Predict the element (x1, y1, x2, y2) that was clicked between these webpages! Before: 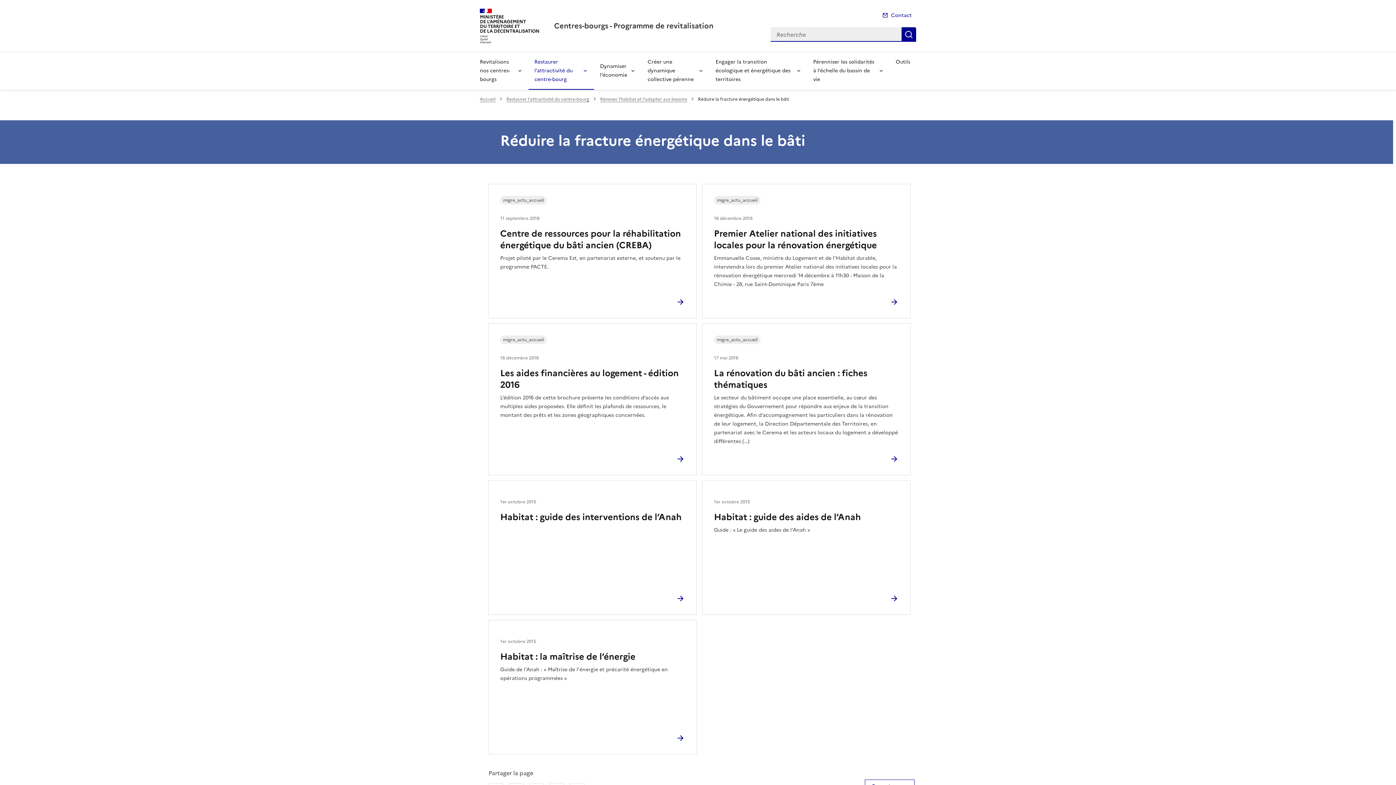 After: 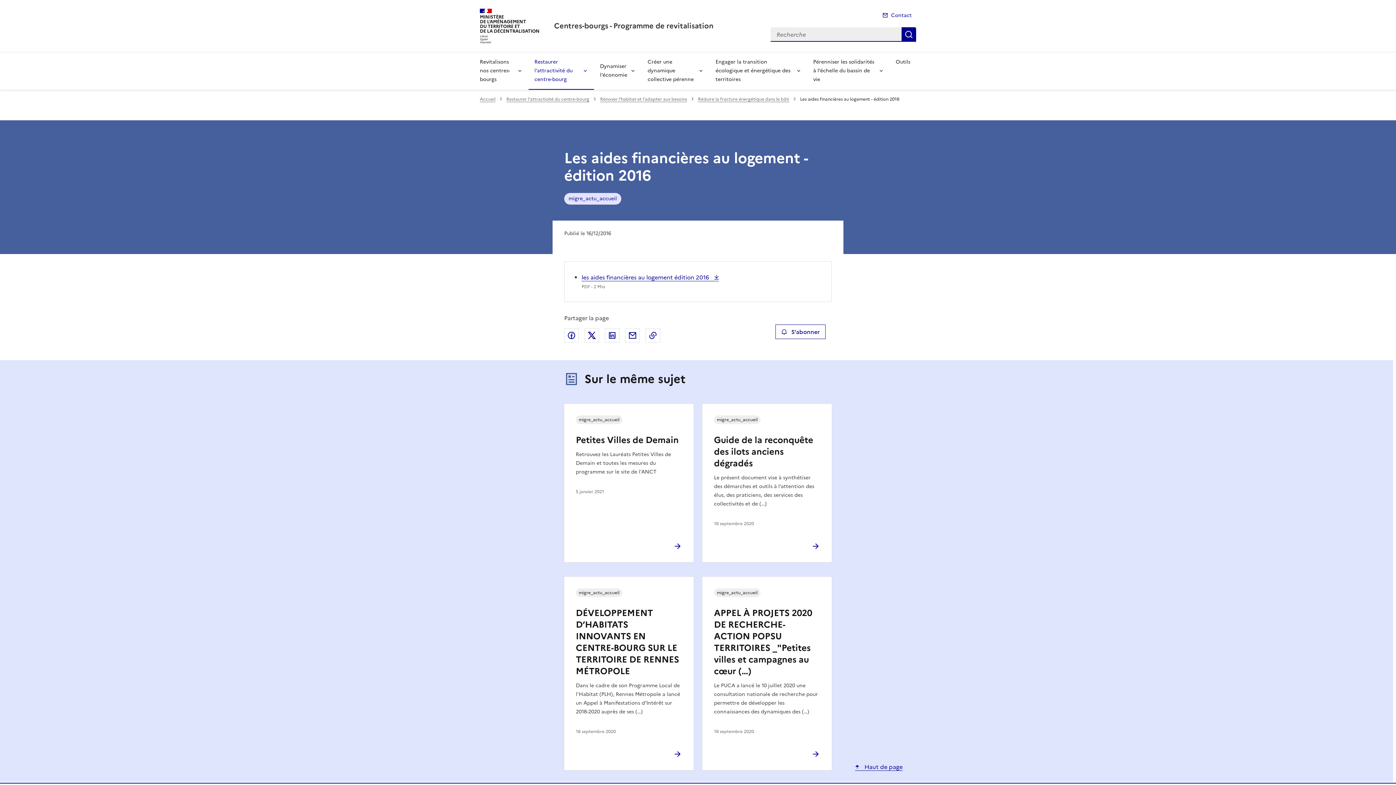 Action: label: Les aides financières au logement - édition 2016 bbox: (500, 366, 678, 391)